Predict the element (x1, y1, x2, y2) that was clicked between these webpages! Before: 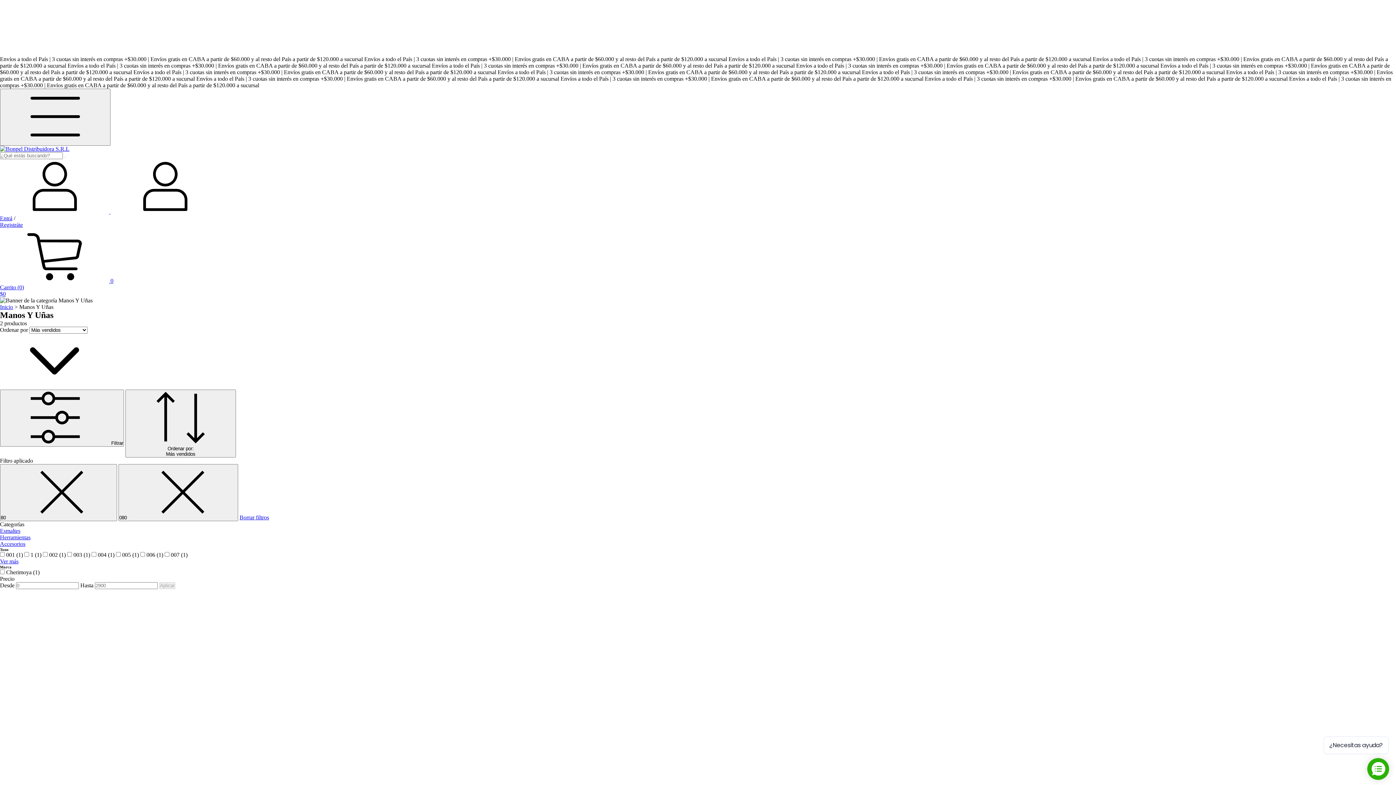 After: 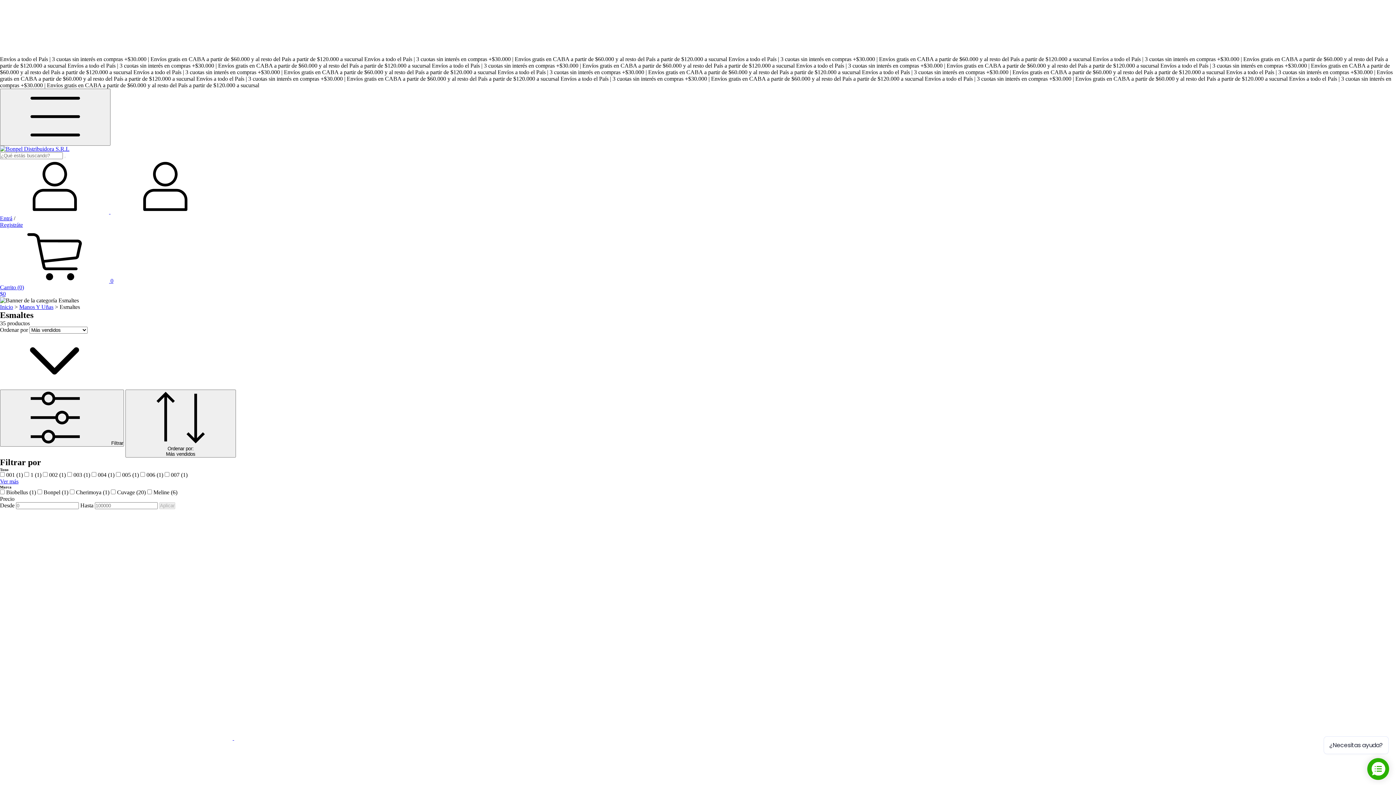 Action: bbox: (0, 528, 20, 534) label: Esmaltes